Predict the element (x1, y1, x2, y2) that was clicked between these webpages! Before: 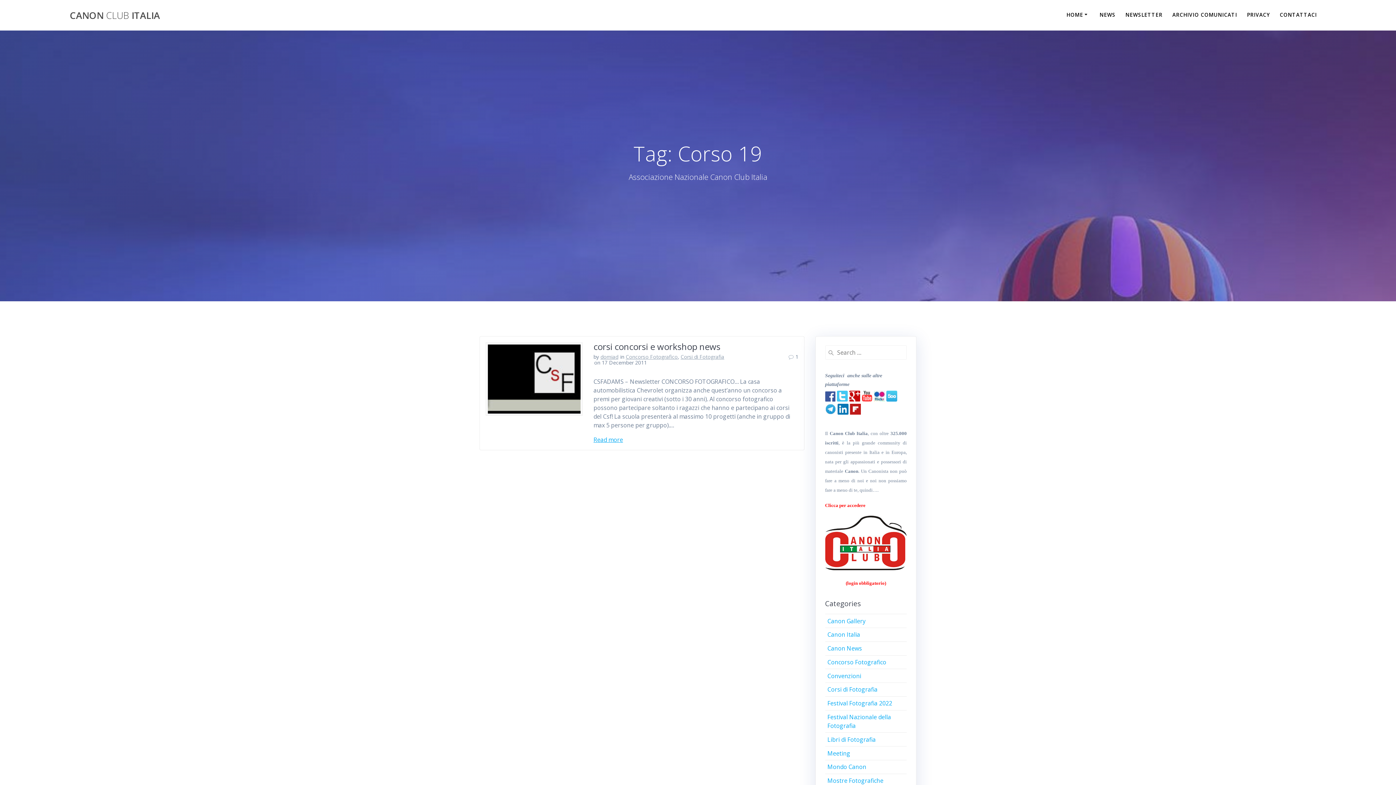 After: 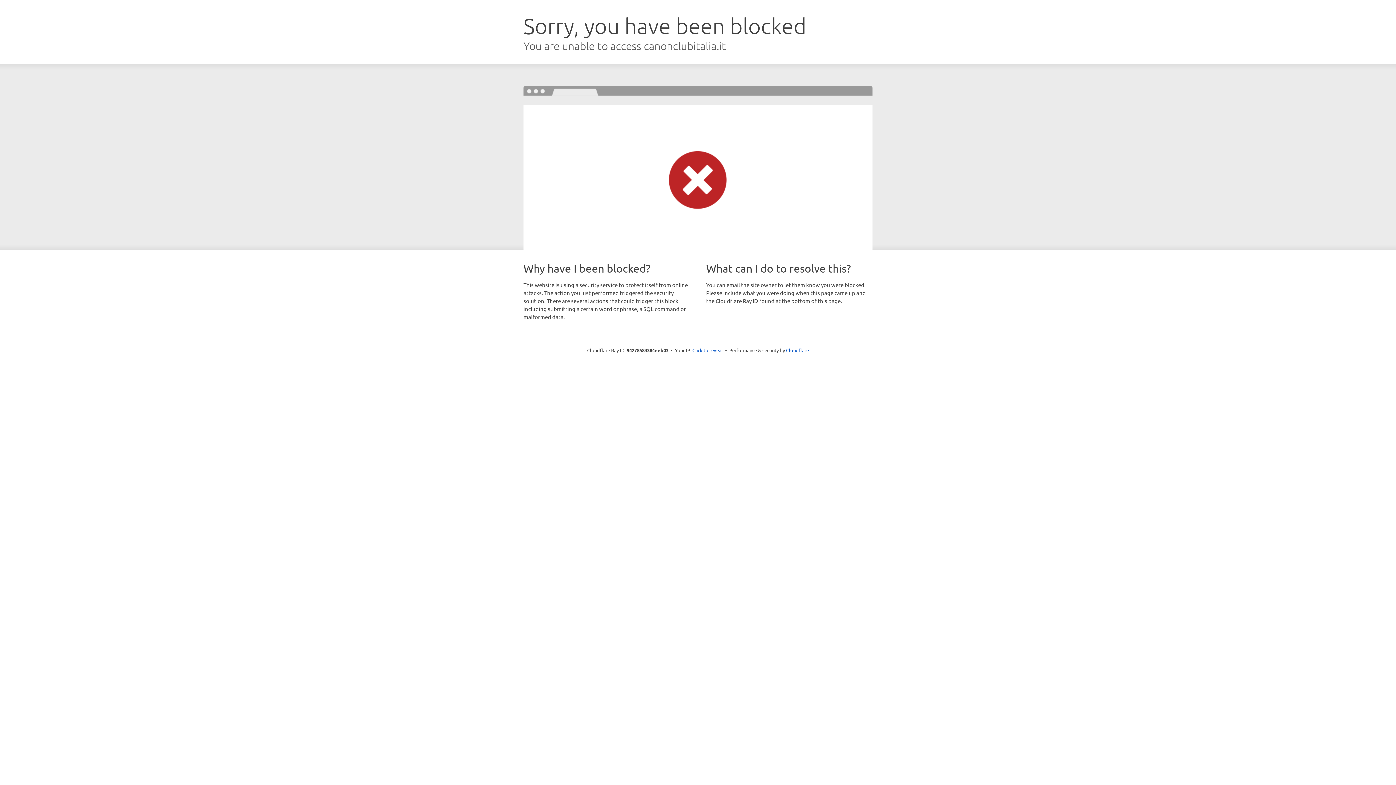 Action: label: (login obbligatorio) bbox: (846, 580, 886, 586)